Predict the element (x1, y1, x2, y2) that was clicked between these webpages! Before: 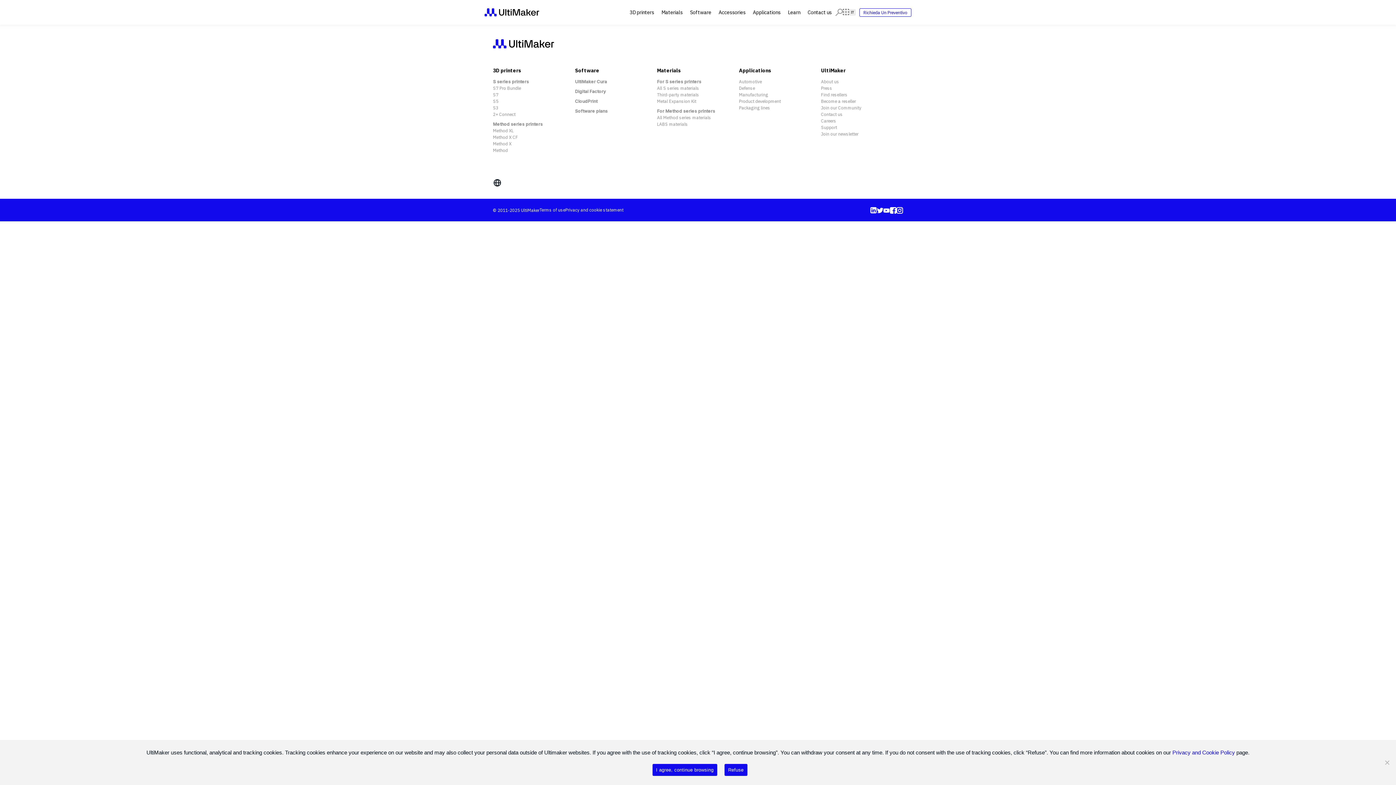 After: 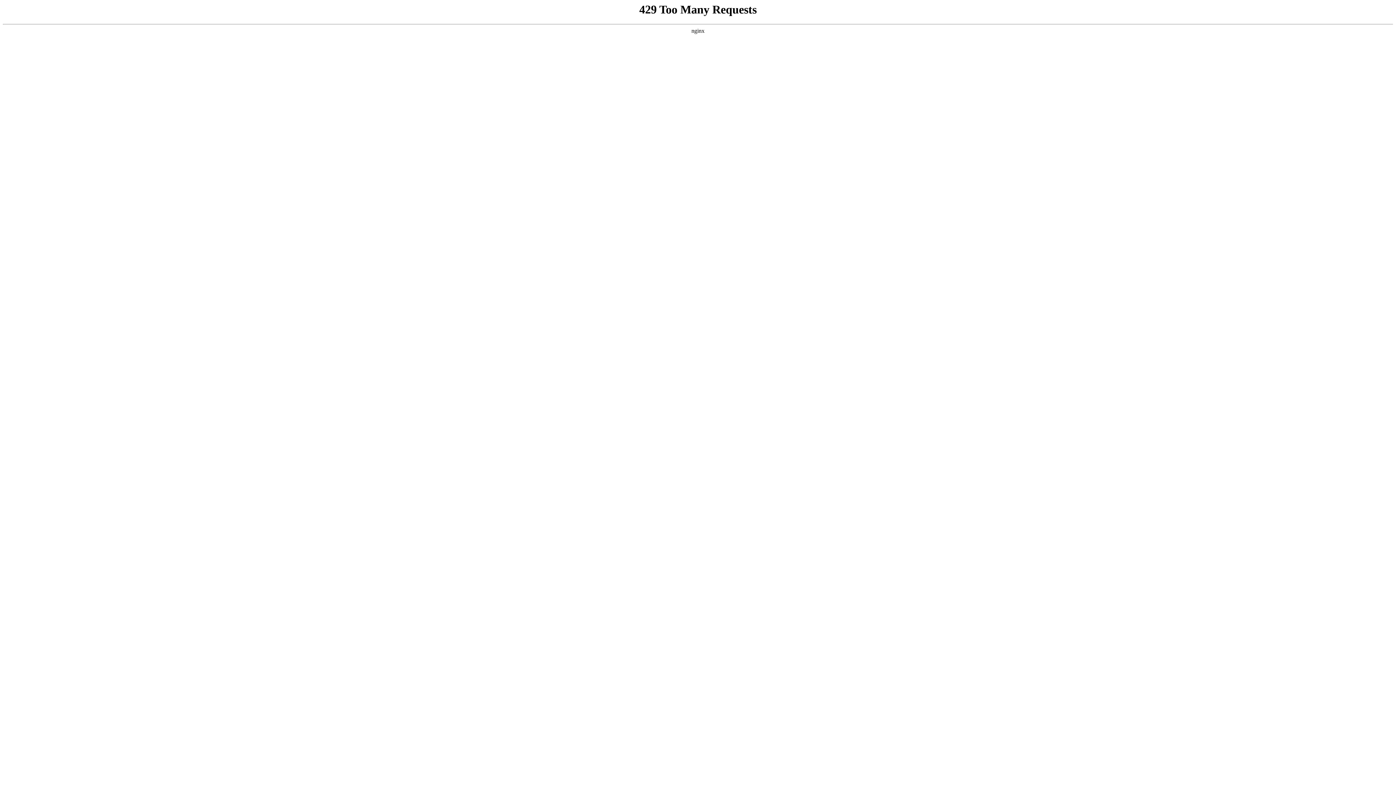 Action: label: Method XL bbox: (493, 127, 513, 133)